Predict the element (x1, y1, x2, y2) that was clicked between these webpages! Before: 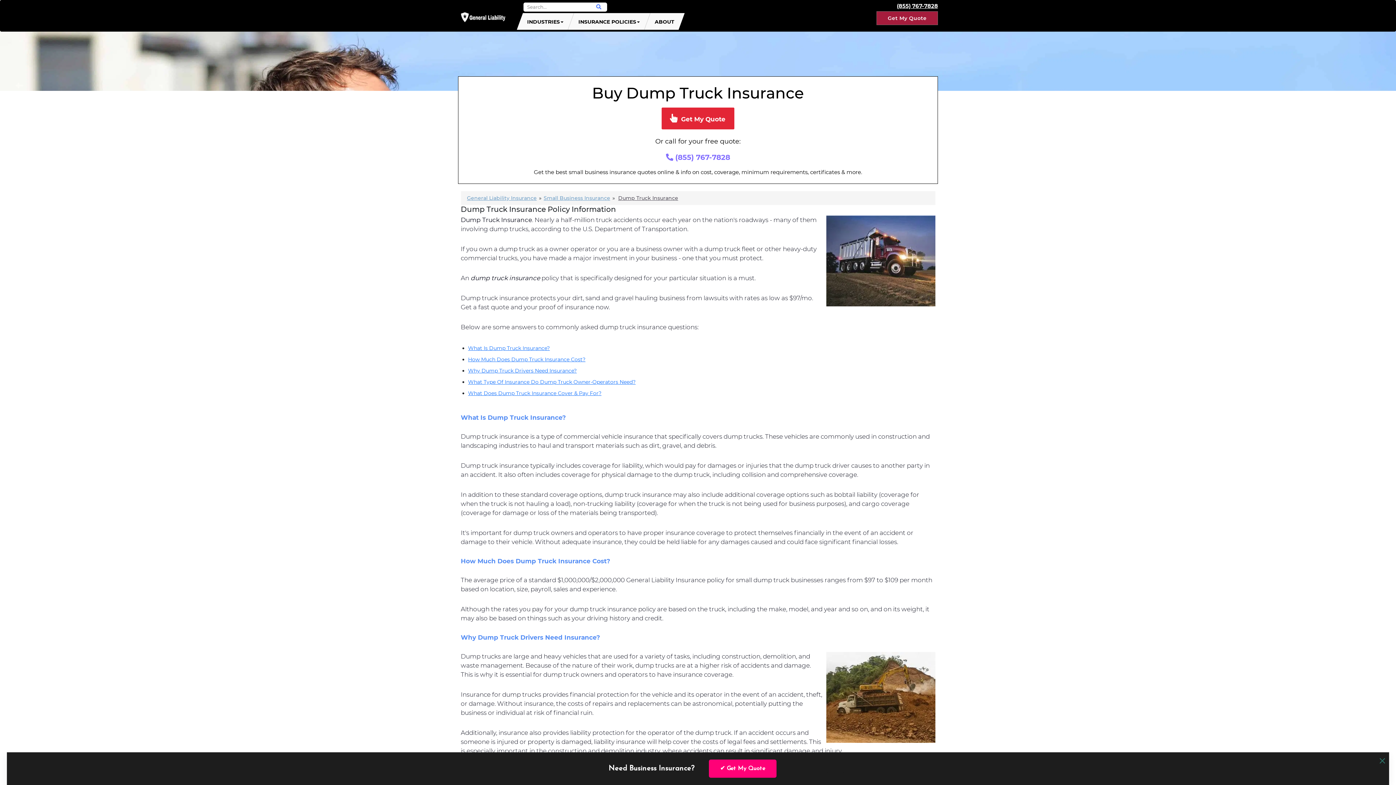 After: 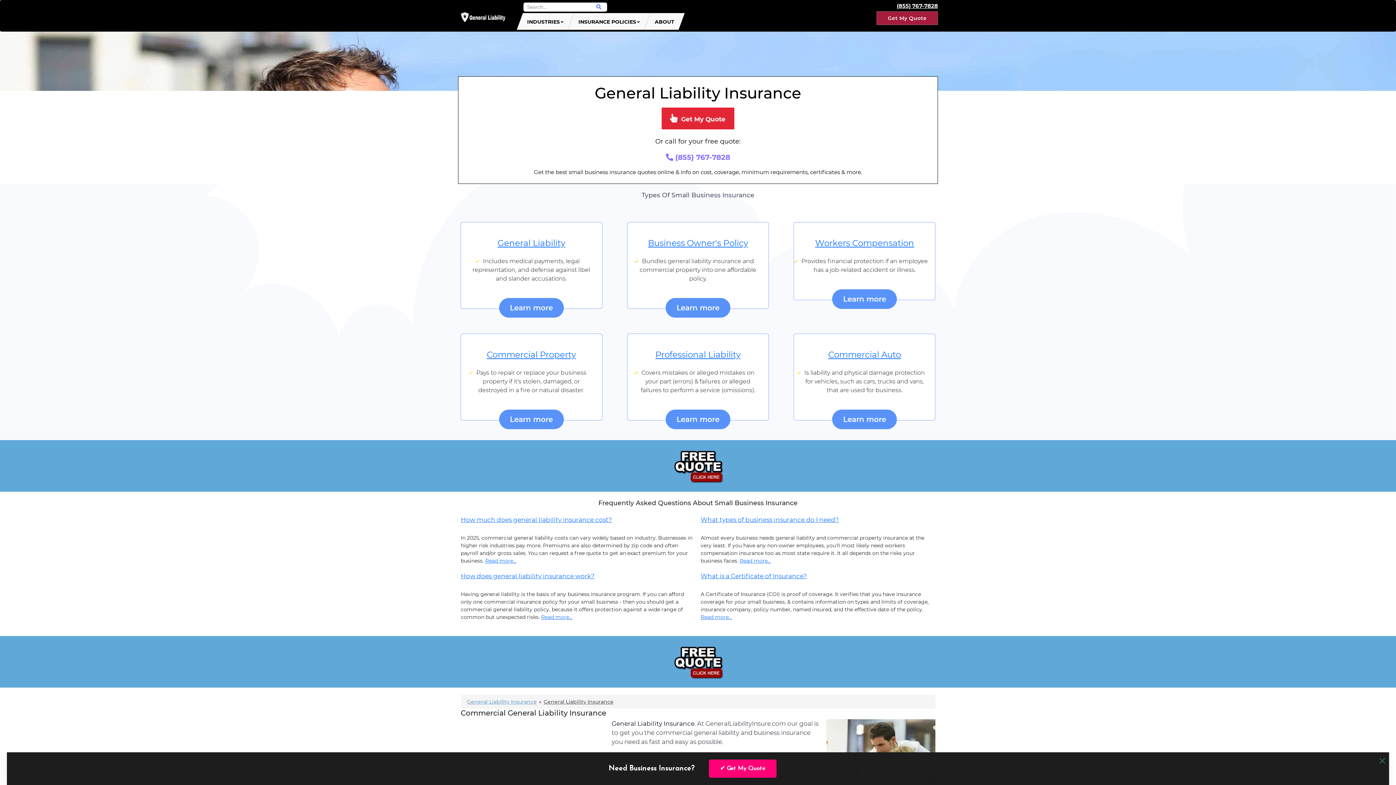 Action: label: General Liability Insurance bbox: (467, 194, 536, 201)